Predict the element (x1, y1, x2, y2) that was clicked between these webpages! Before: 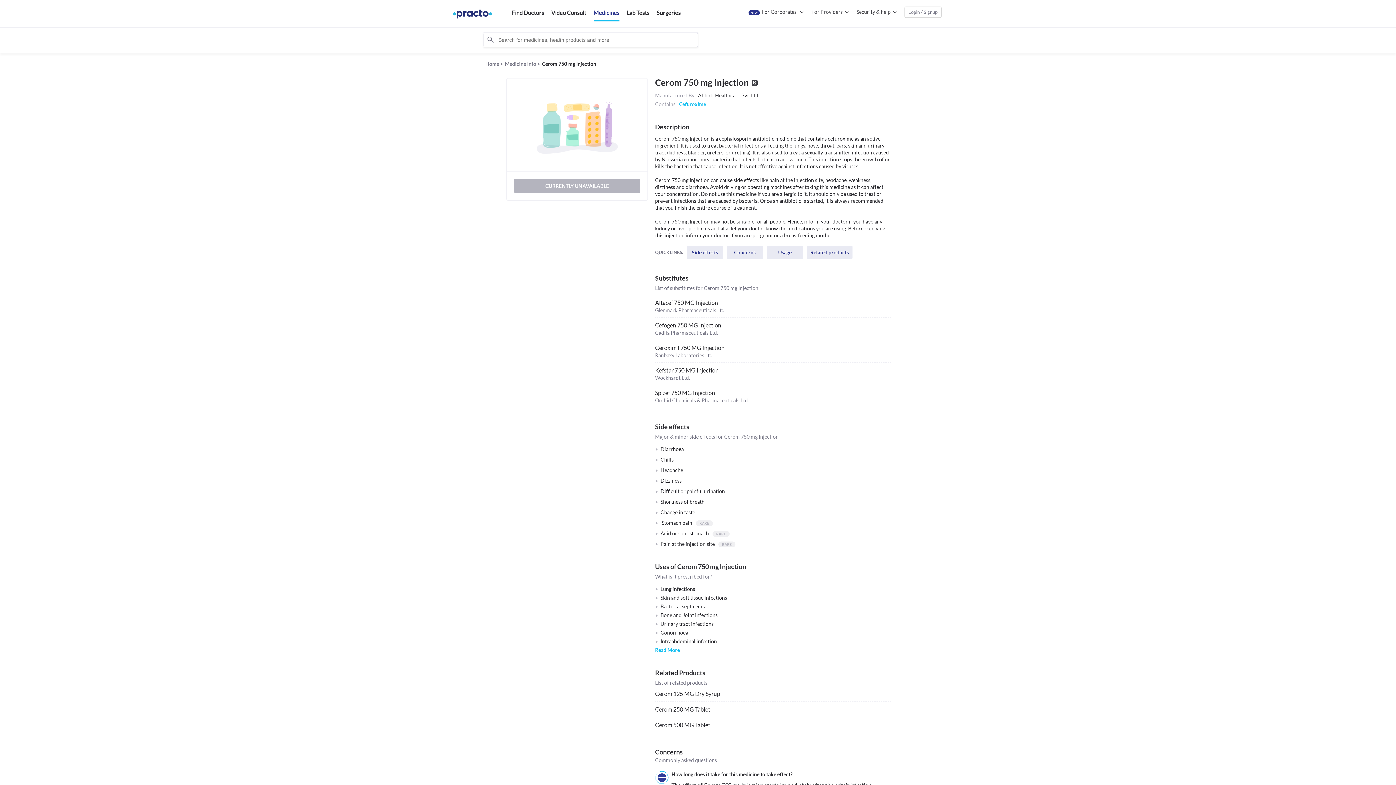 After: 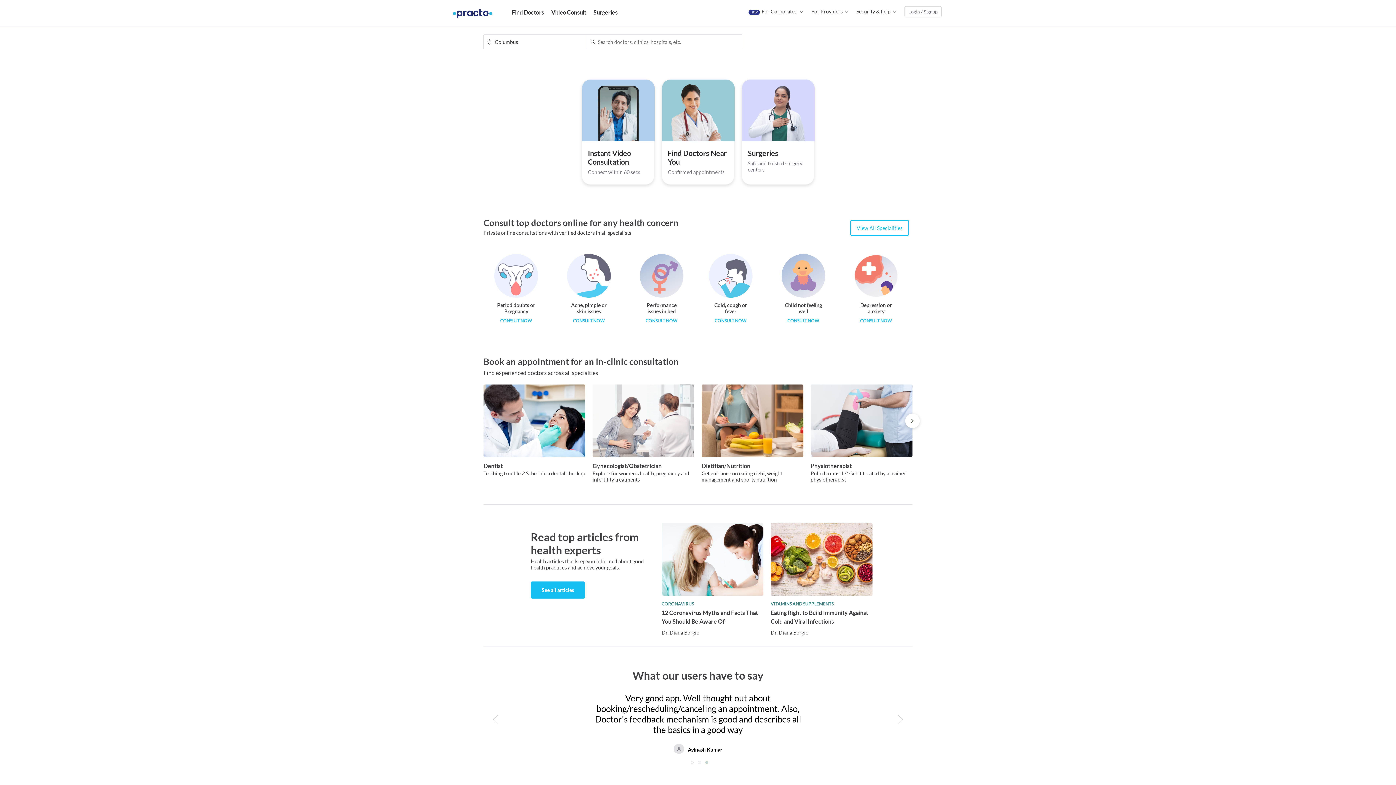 Action: bbox: (454, 10, 490, 17)